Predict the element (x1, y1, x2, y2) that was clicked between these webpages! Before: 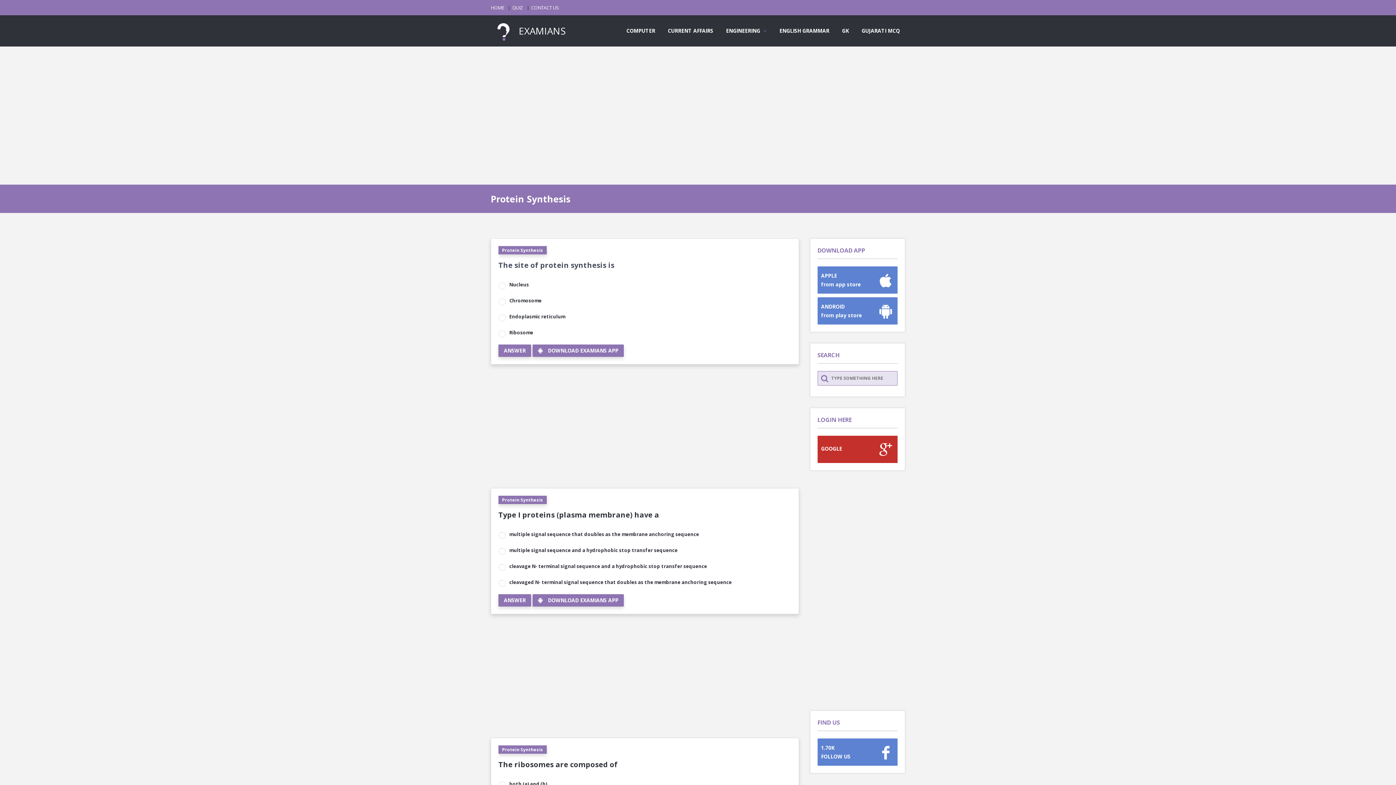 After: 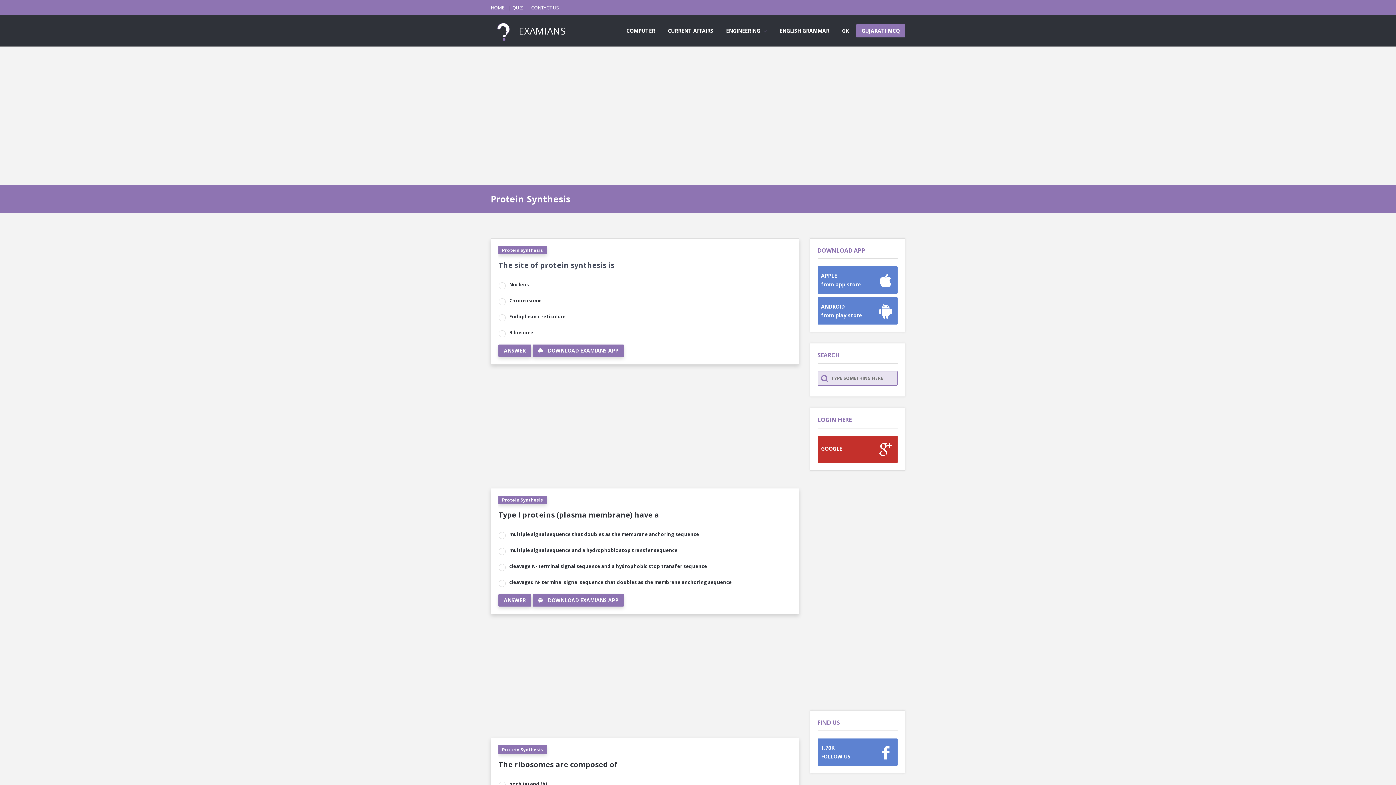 Action: bbox: (856, 24, 905, 37) label: GUJARATI MCQ